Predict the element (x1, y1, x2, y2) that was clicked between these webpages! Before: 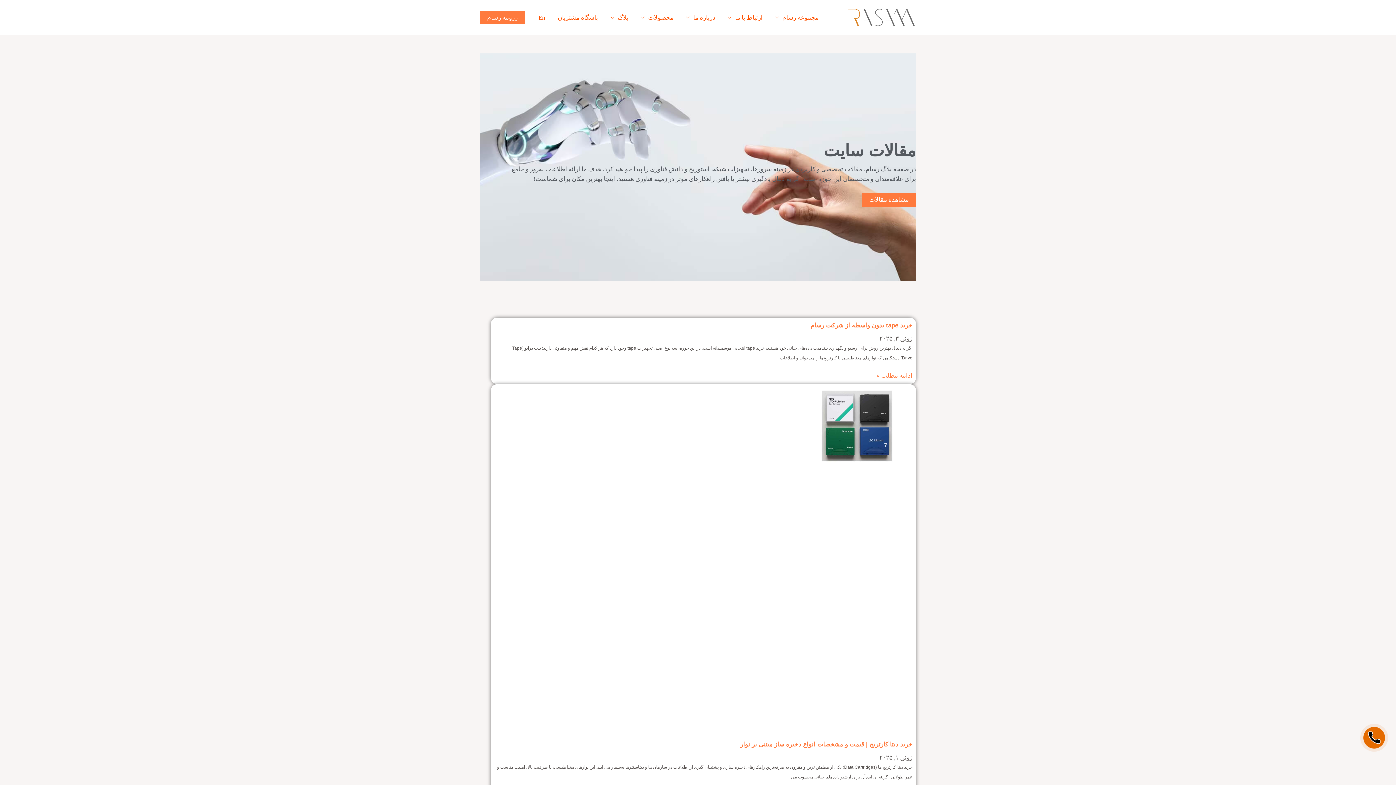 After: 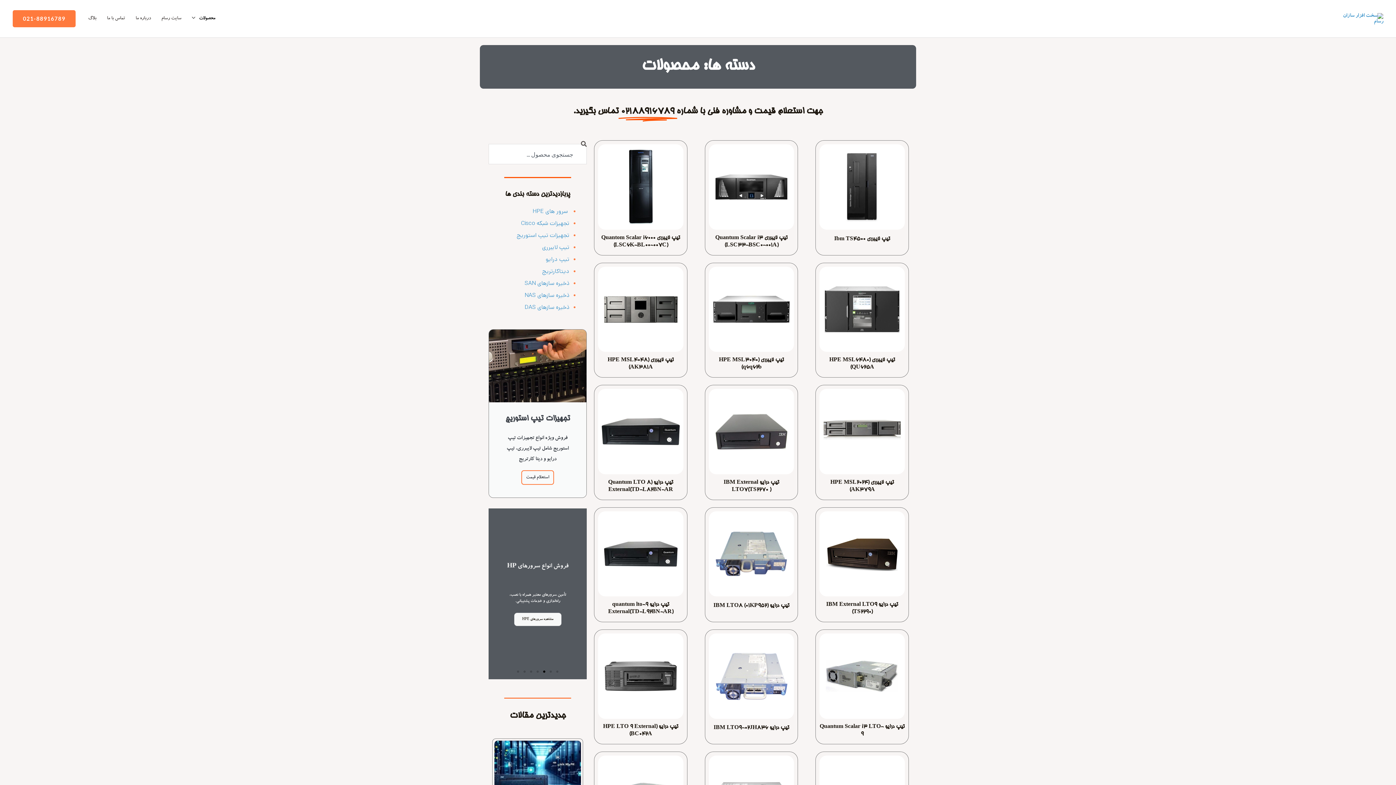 Action: label: محصولات bbox: (634, 4, 680, 30)